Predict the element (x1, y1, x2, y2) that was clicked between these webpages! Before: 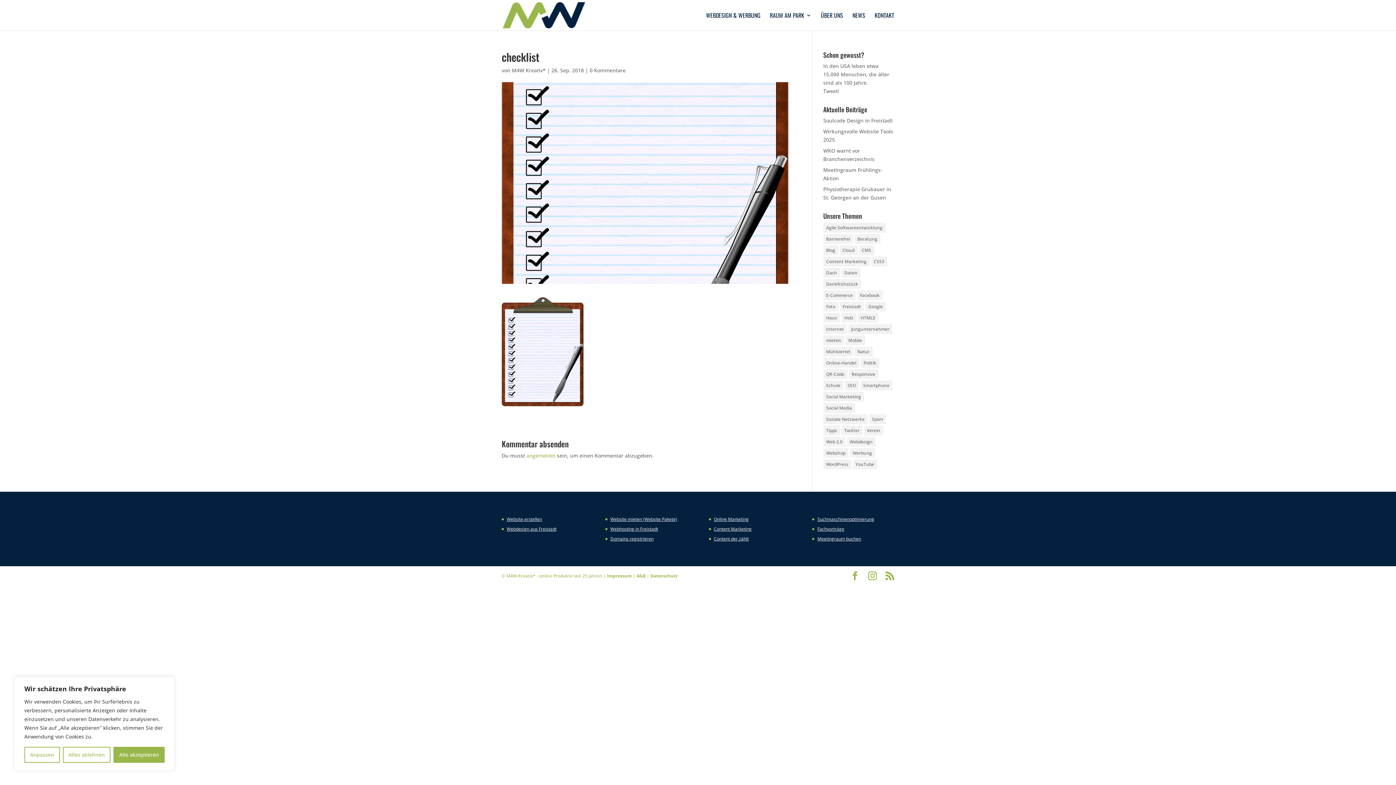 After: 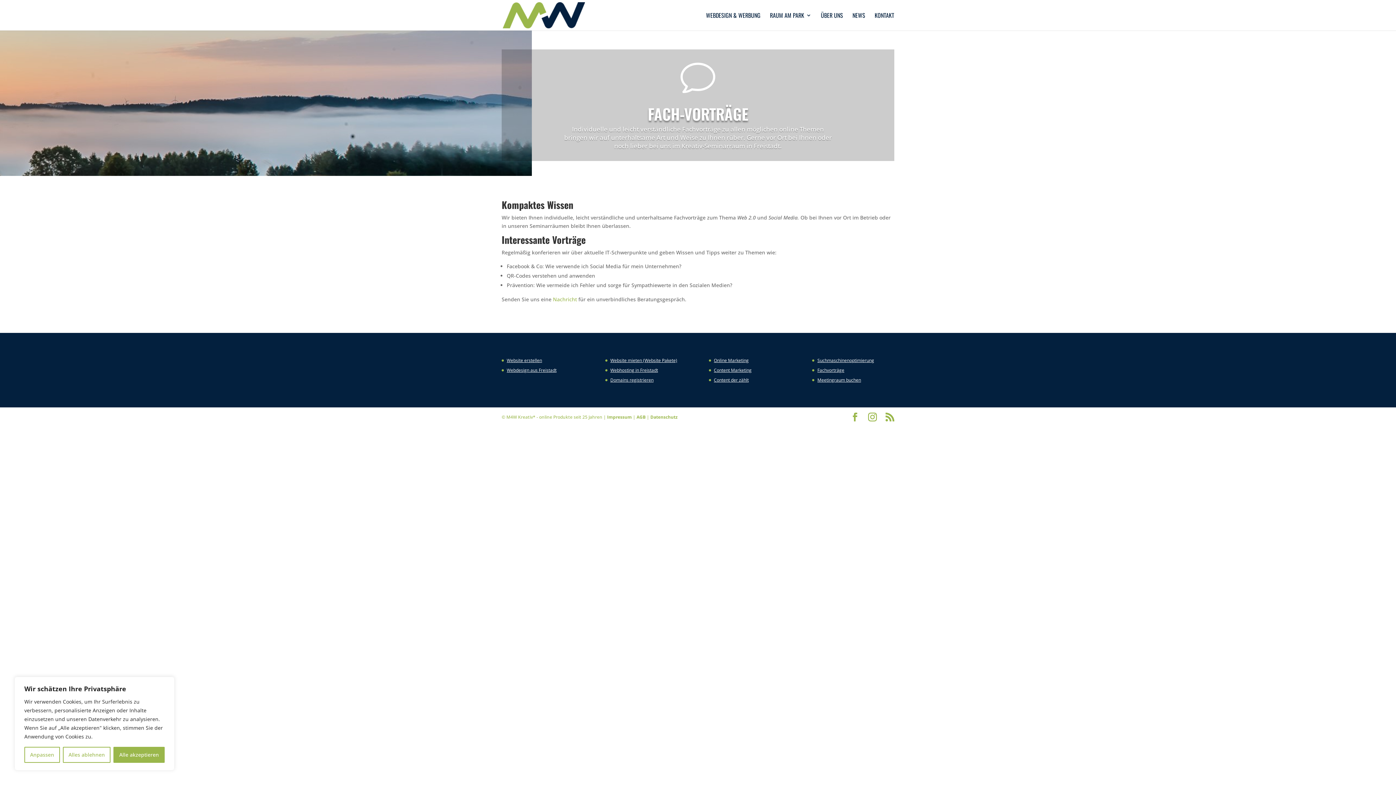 Action: bbox: (817, 526, 844, 532) label: Fachvorträge